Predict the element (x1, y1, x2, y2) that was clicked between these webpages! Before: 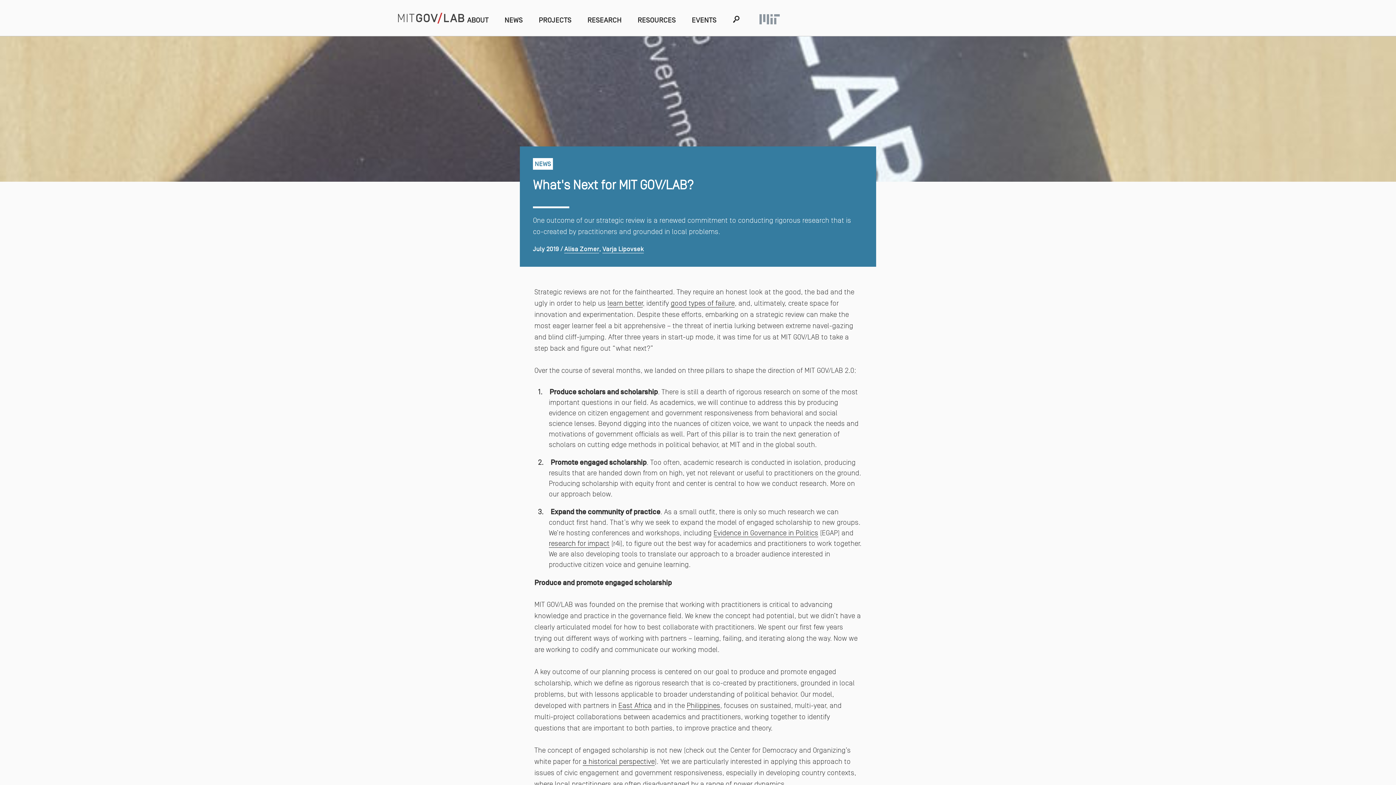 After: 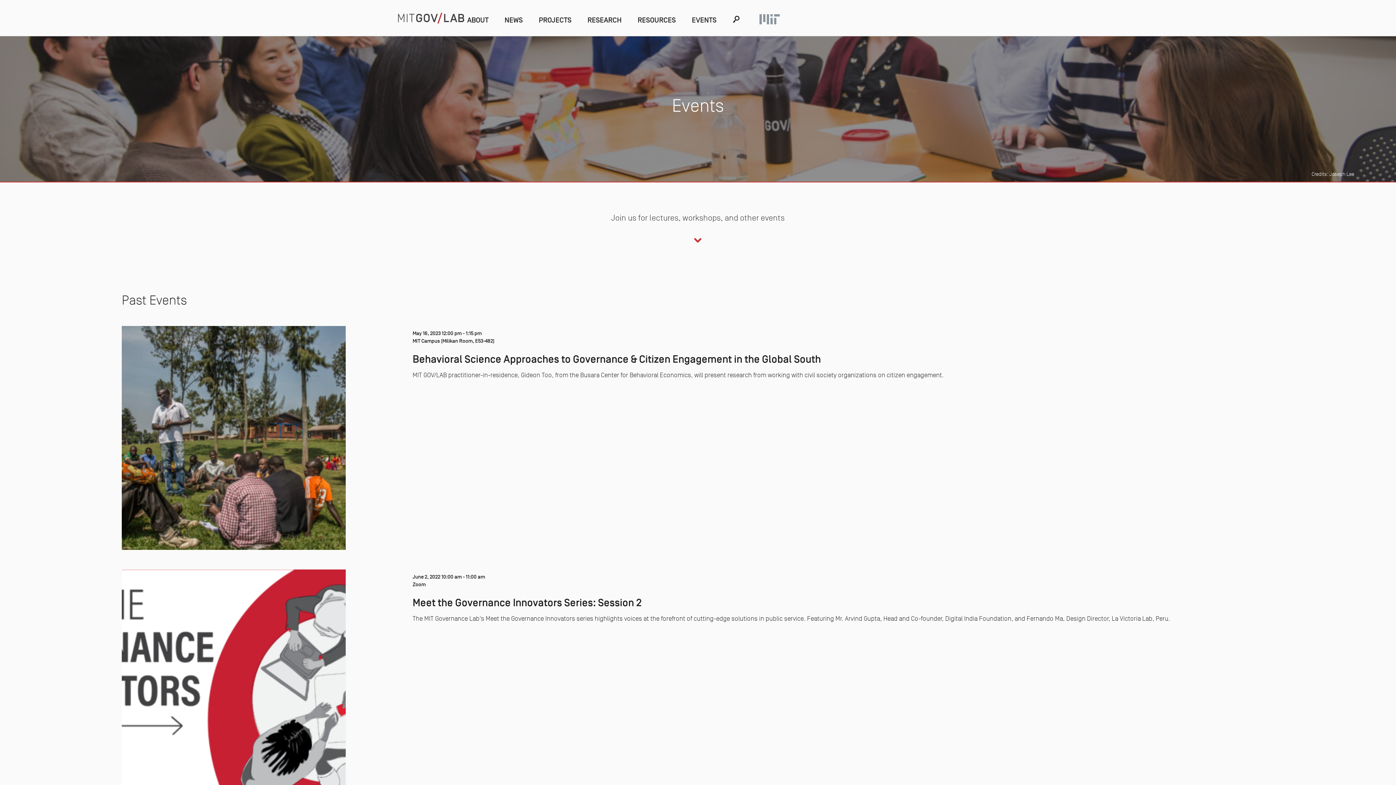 Action: label: EVENTS bbox: (692, 14, 716, 25)